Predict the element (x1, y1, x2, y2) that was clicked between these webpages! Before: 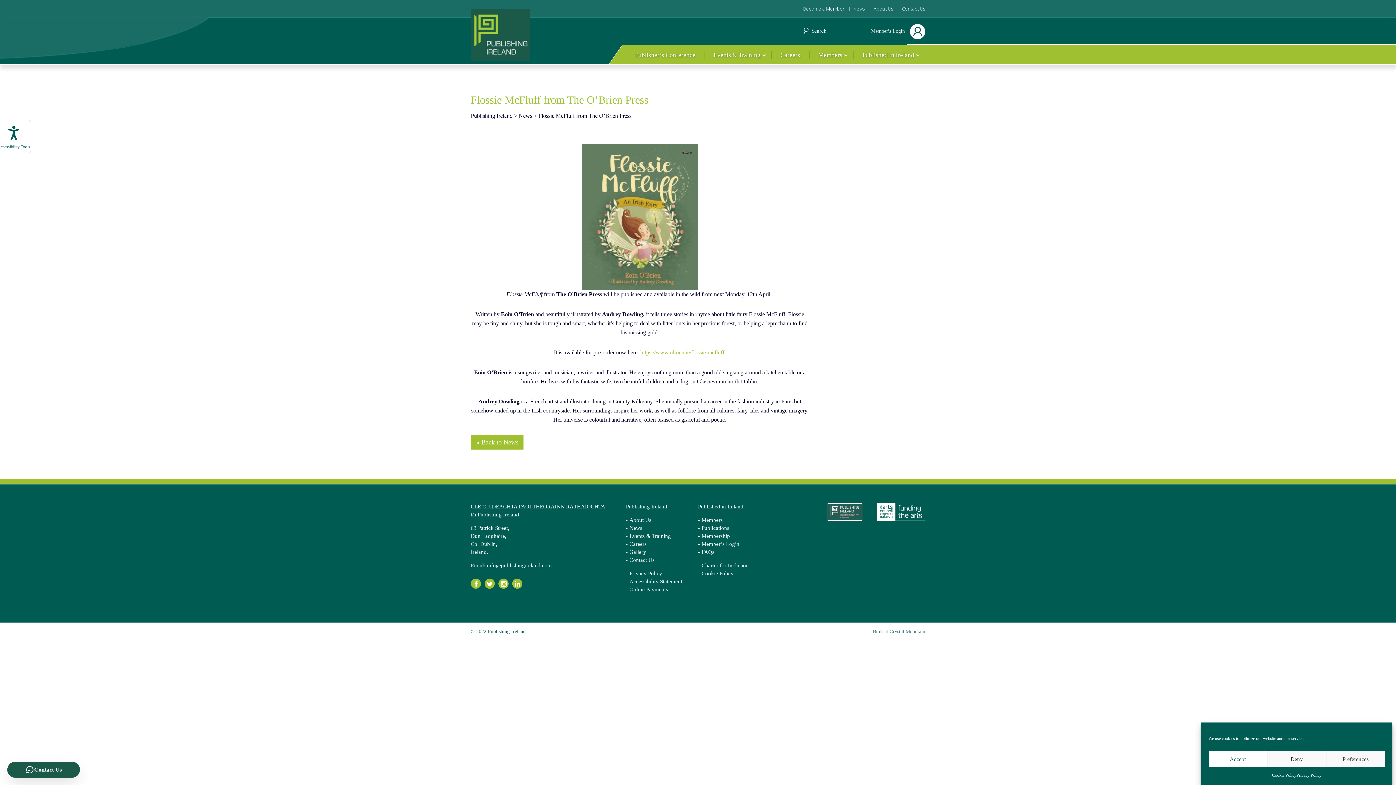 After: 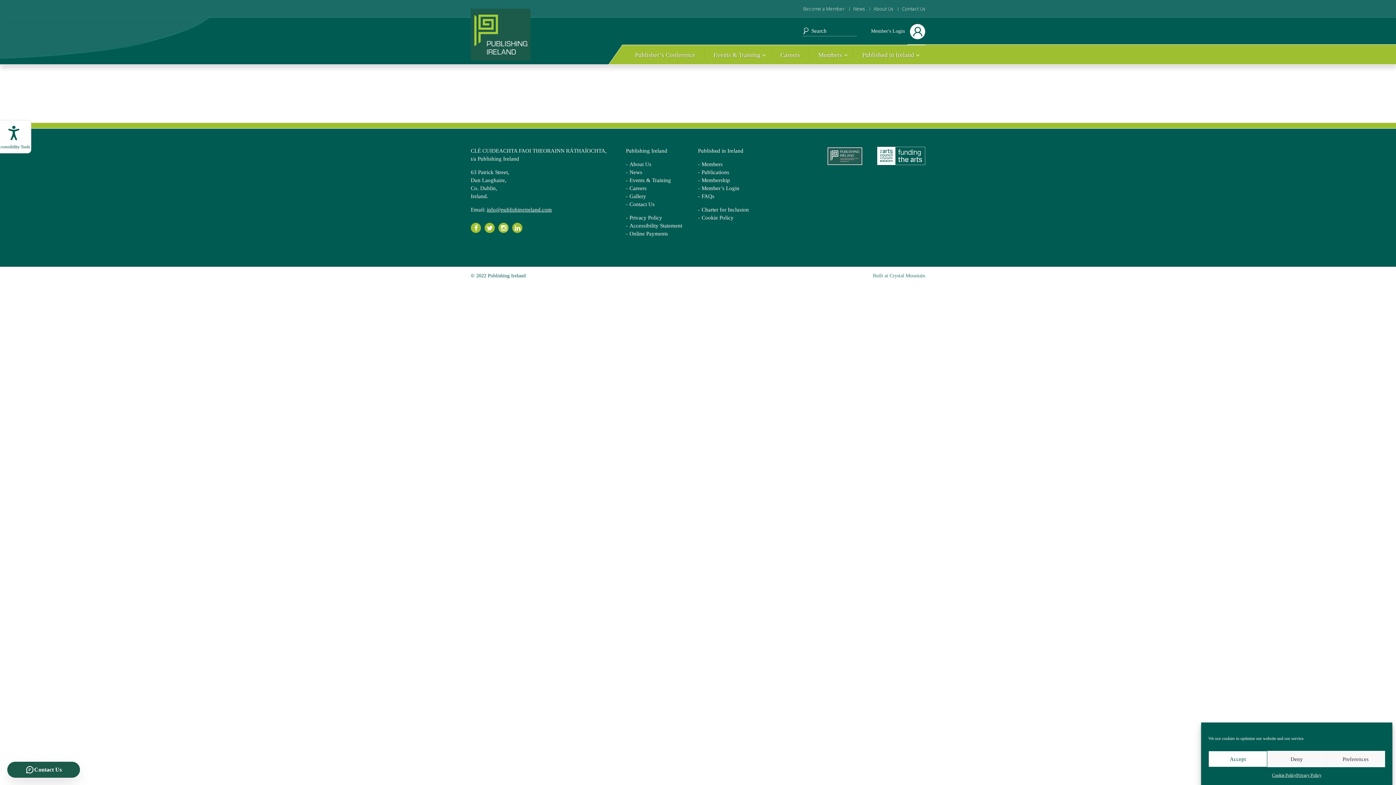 Action: bbox: (629, 578, 682, 584) label: Accessibility Statement